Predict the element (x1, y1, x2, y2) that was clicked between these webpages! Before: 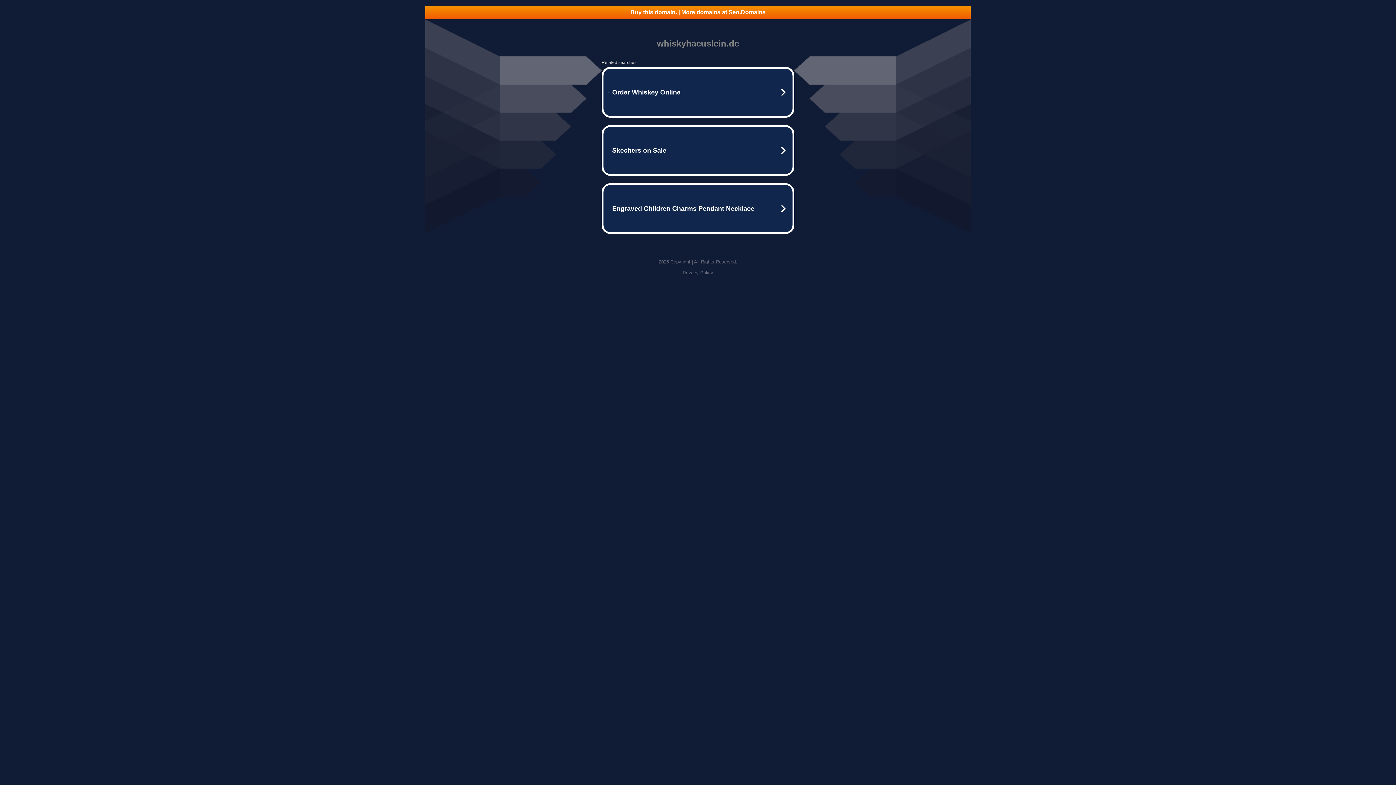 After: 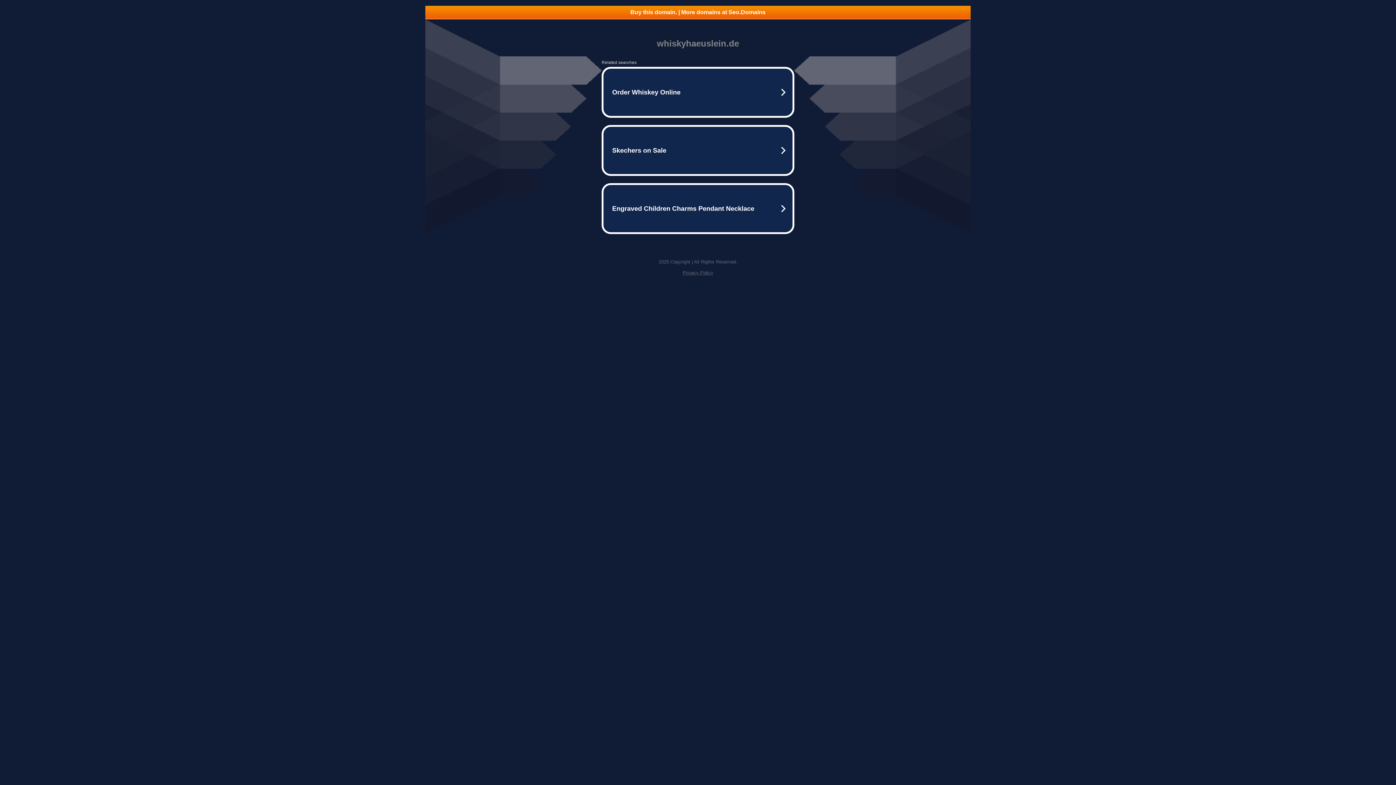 Action: label: Buy this domain. | More domains at Seo.Domains bbox: (425, 5, 970, 18)